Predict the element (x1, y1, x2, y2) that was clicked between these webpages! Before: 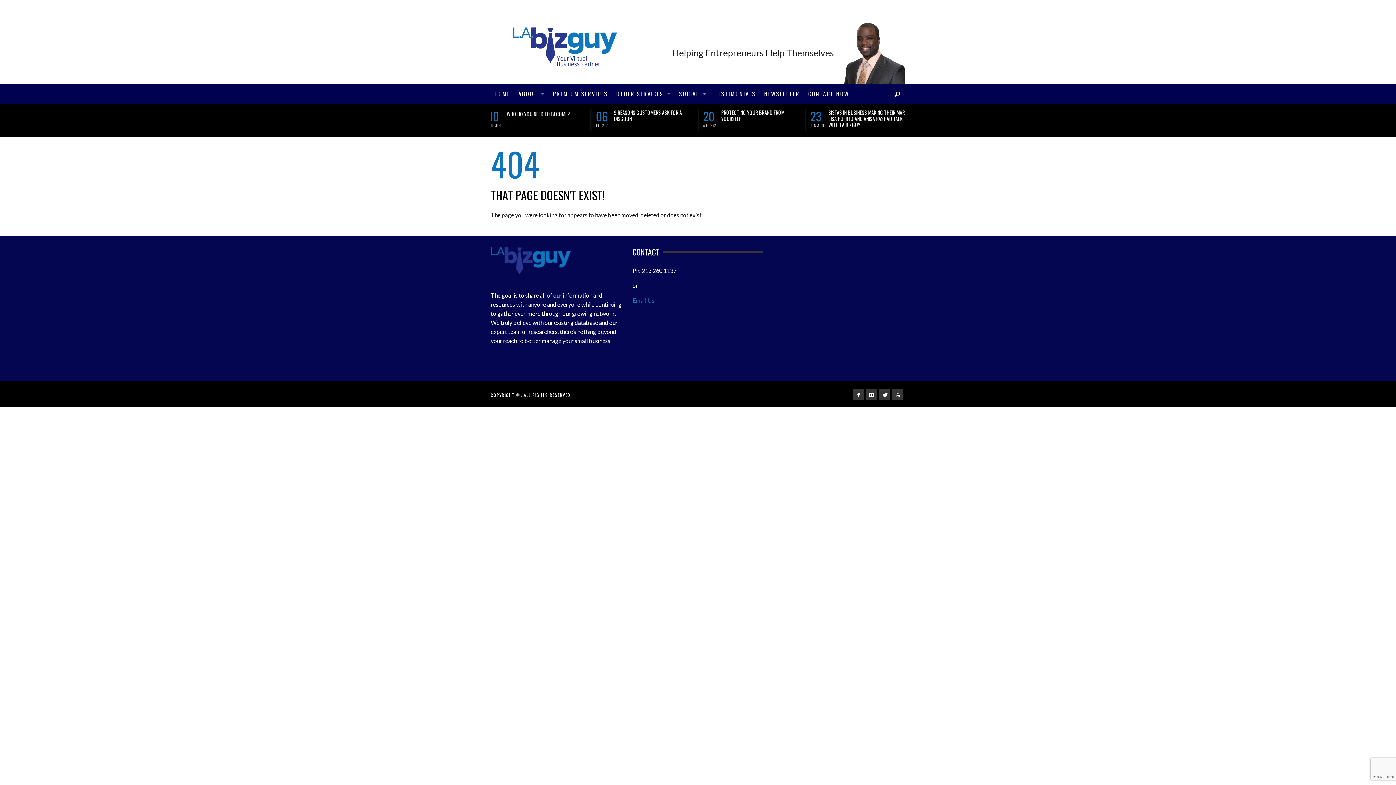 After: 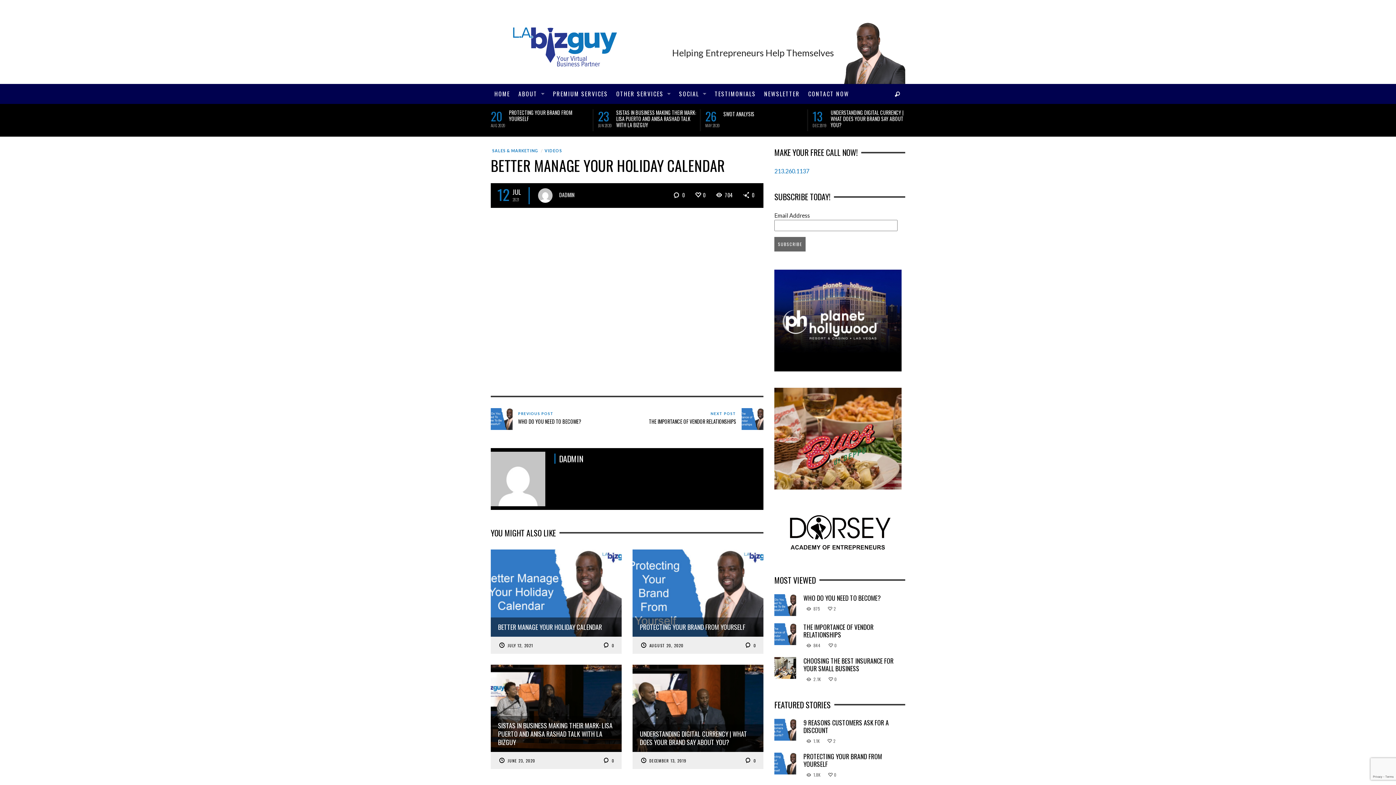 Action: bbox: (616, 109, 696, 121) label: BETTER MANAGE YOUR HOLIDAY CALENDAR